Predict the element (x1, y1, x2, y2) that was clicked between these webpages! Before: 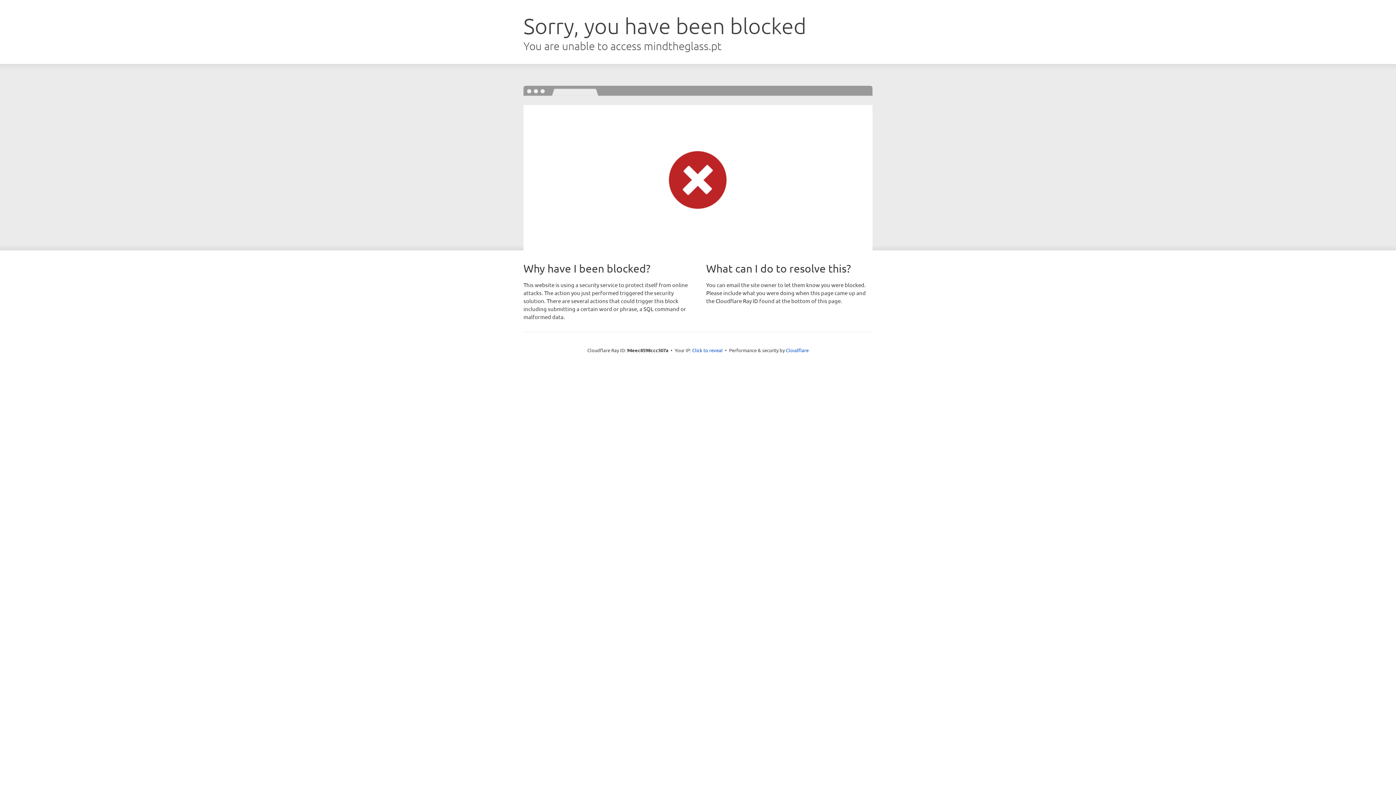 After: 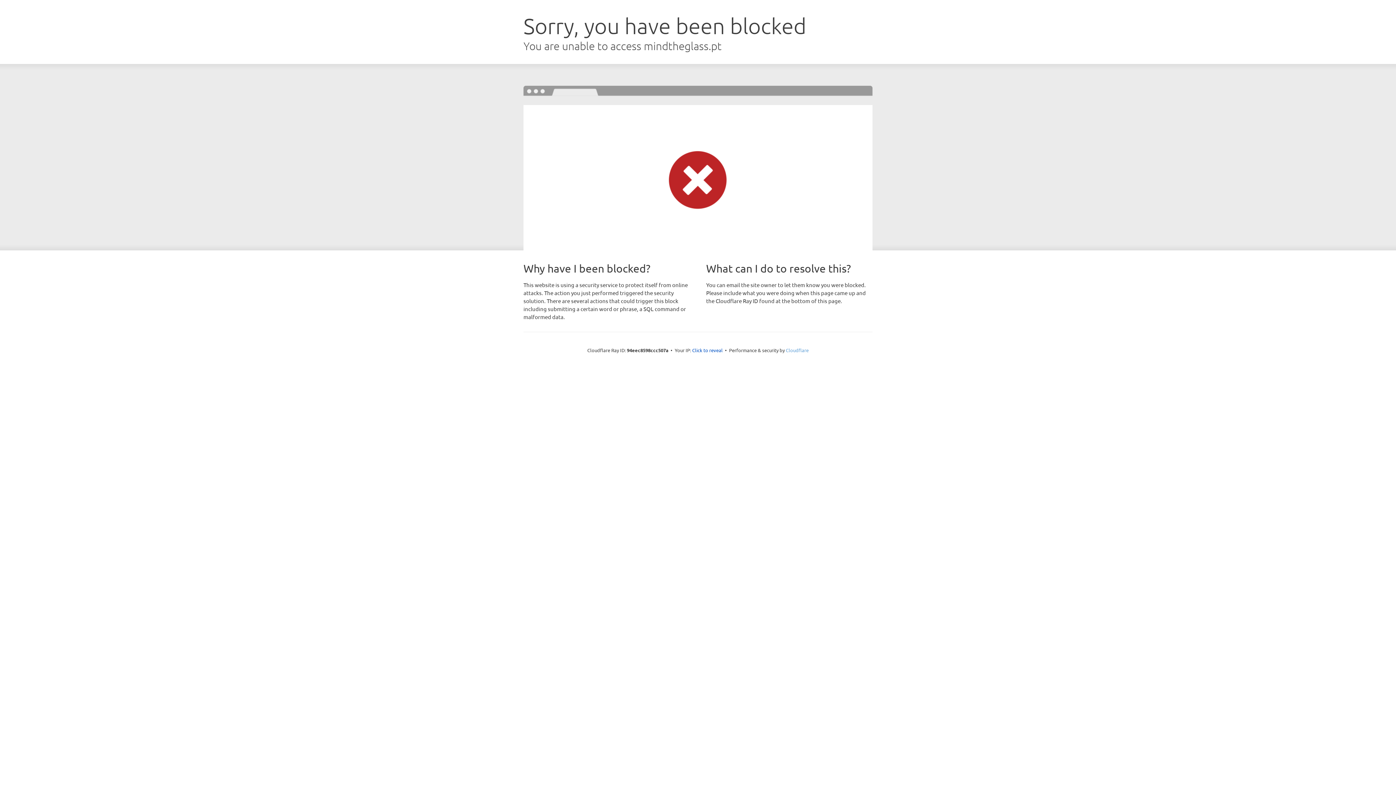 Action: bbox: (786, 347, 808, 353) label: Cloudflare